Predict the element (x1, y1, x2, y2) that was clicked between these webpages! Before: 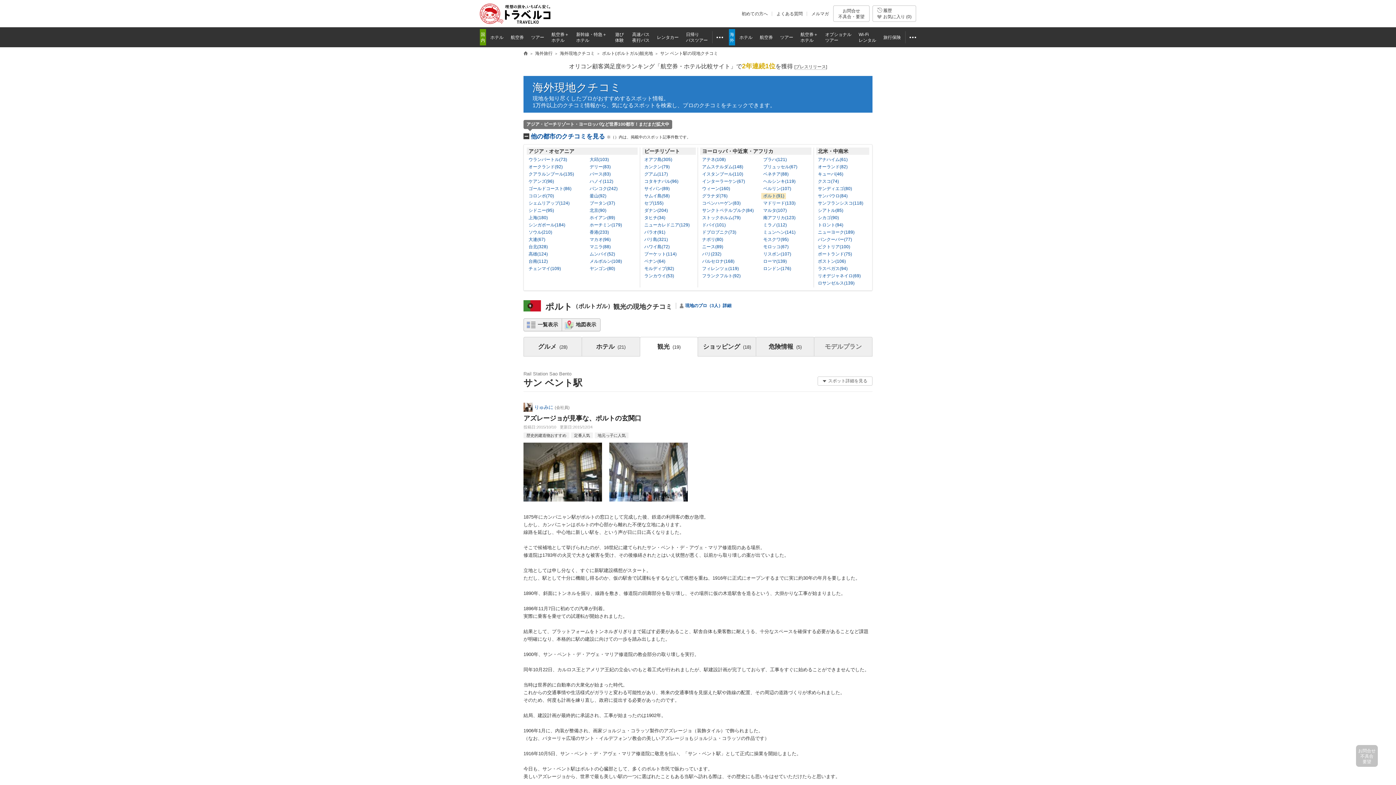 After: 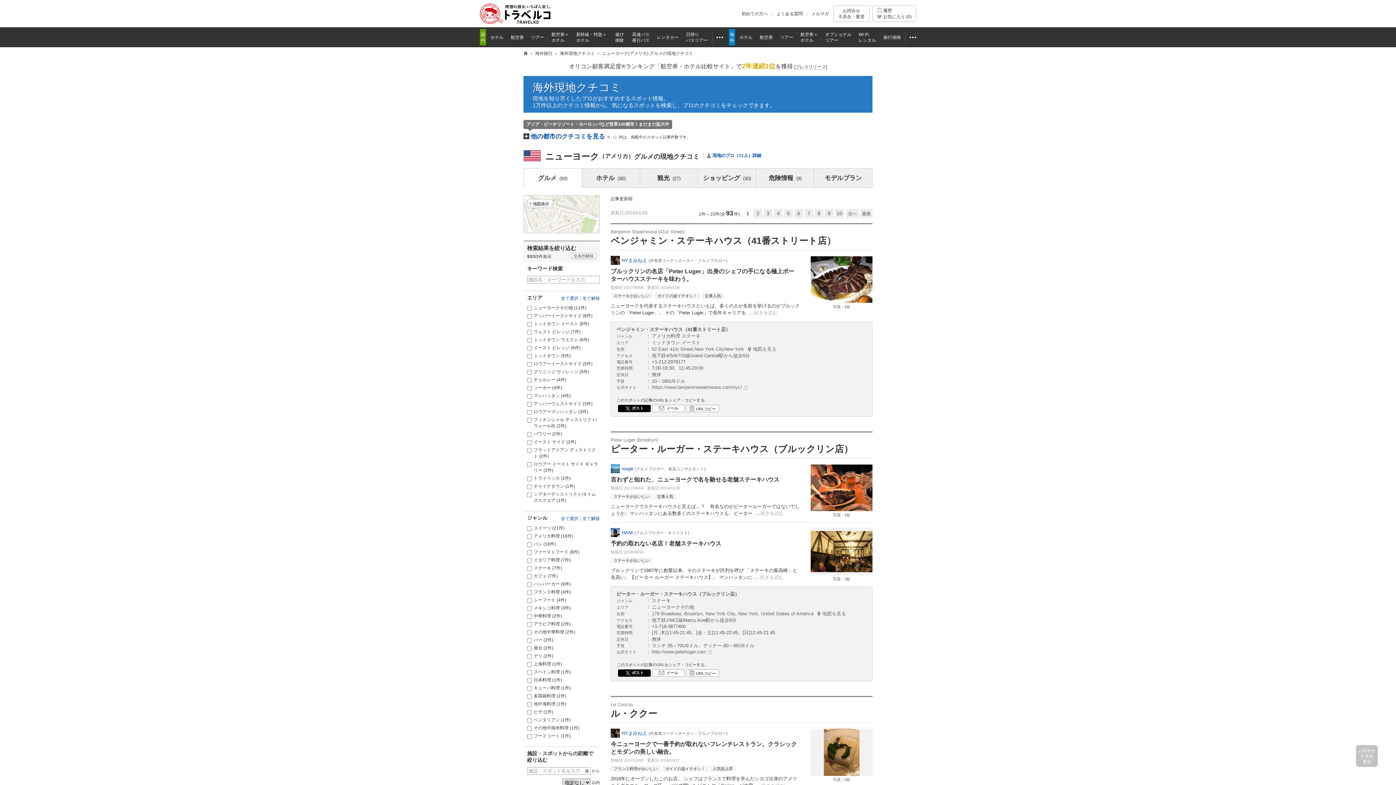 Action: label: ニューヨーク(189) bbox: (816, 229, 856, 235)